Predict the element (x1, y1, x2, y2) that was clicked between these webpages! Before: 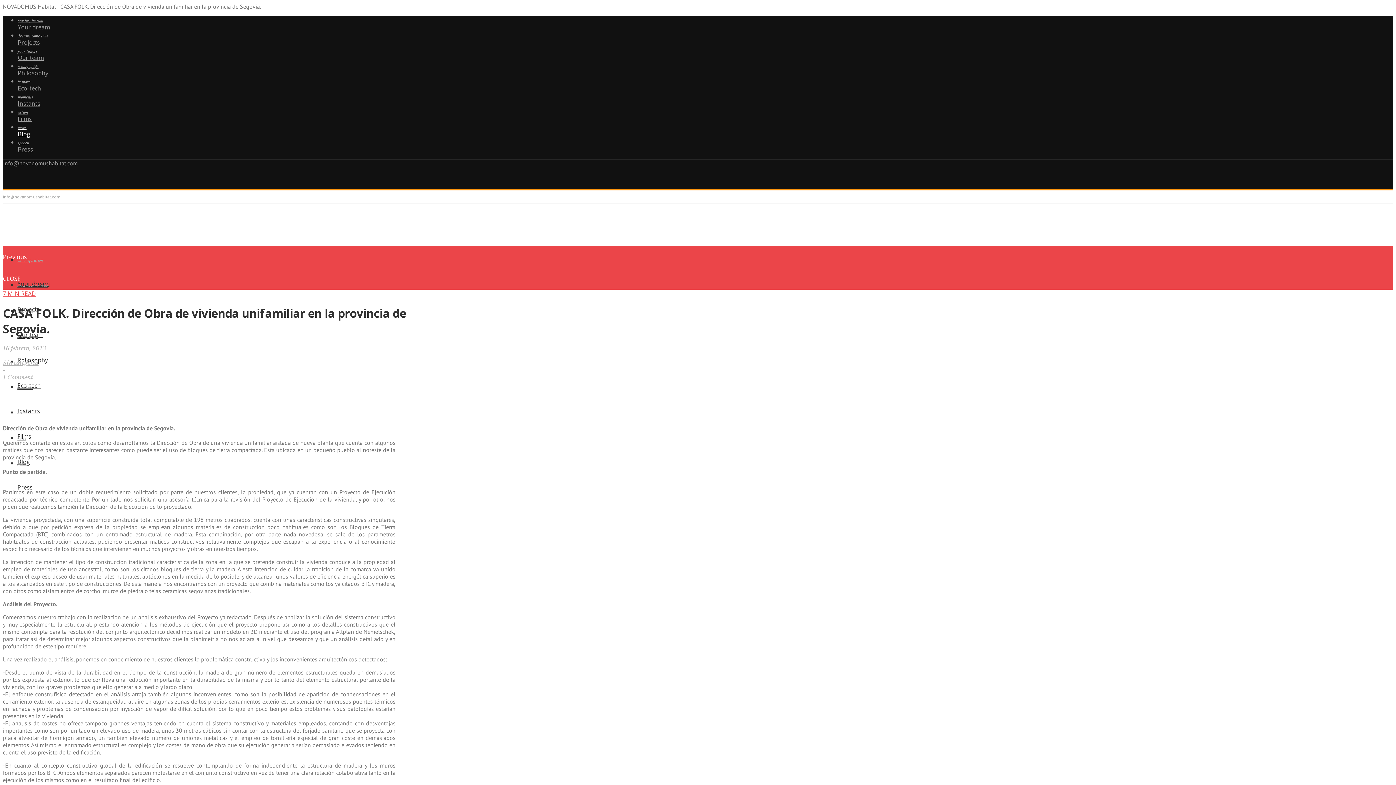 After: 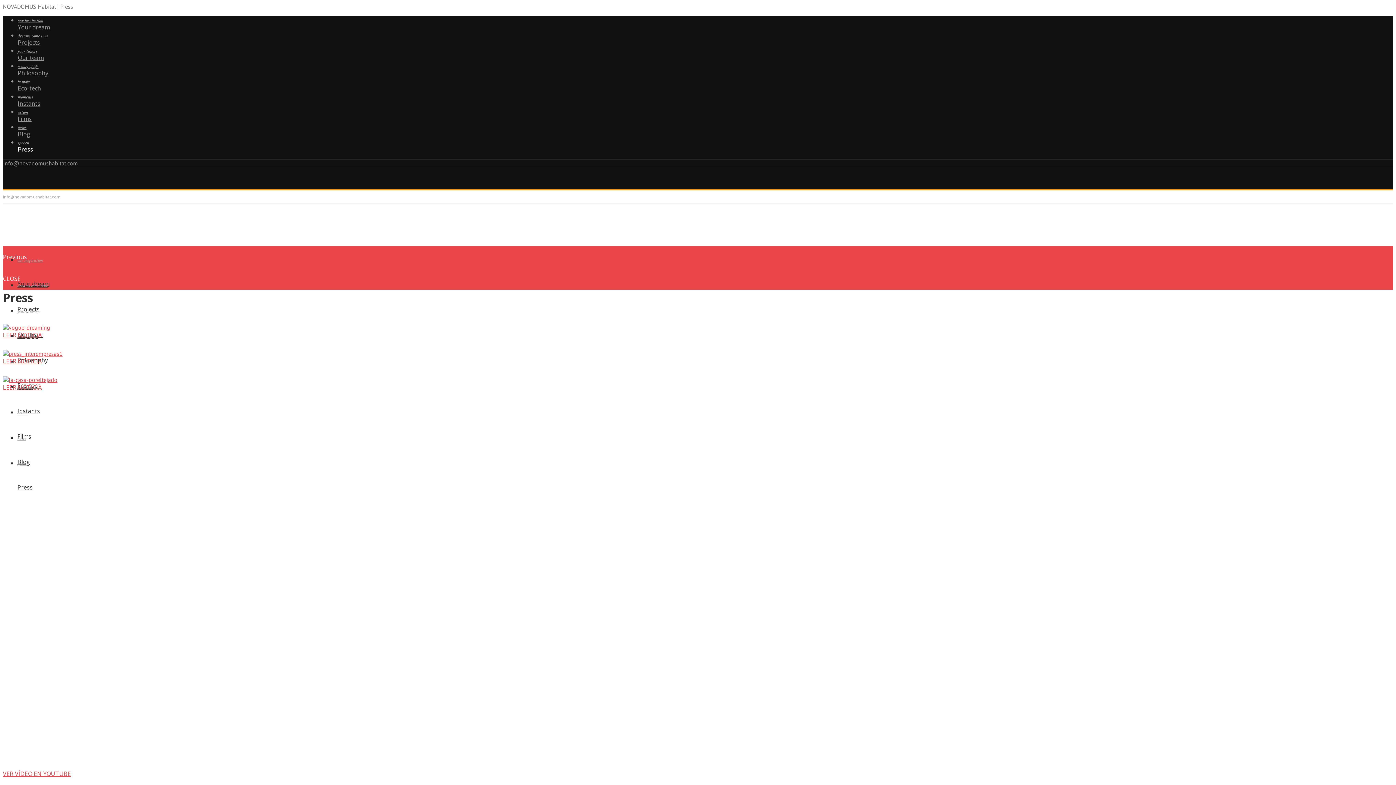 Action: bbox: (17, 140, 1393, 153) label: spoken
Press